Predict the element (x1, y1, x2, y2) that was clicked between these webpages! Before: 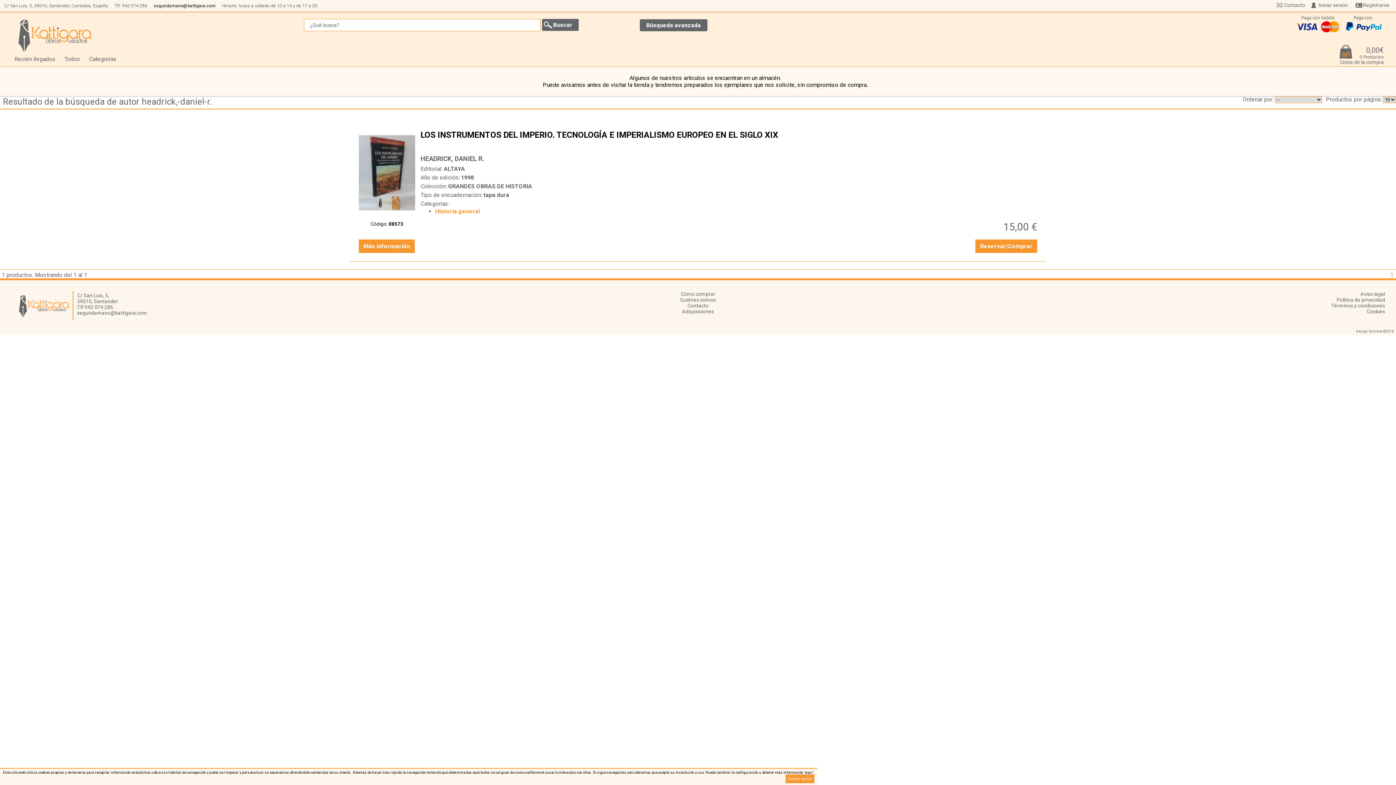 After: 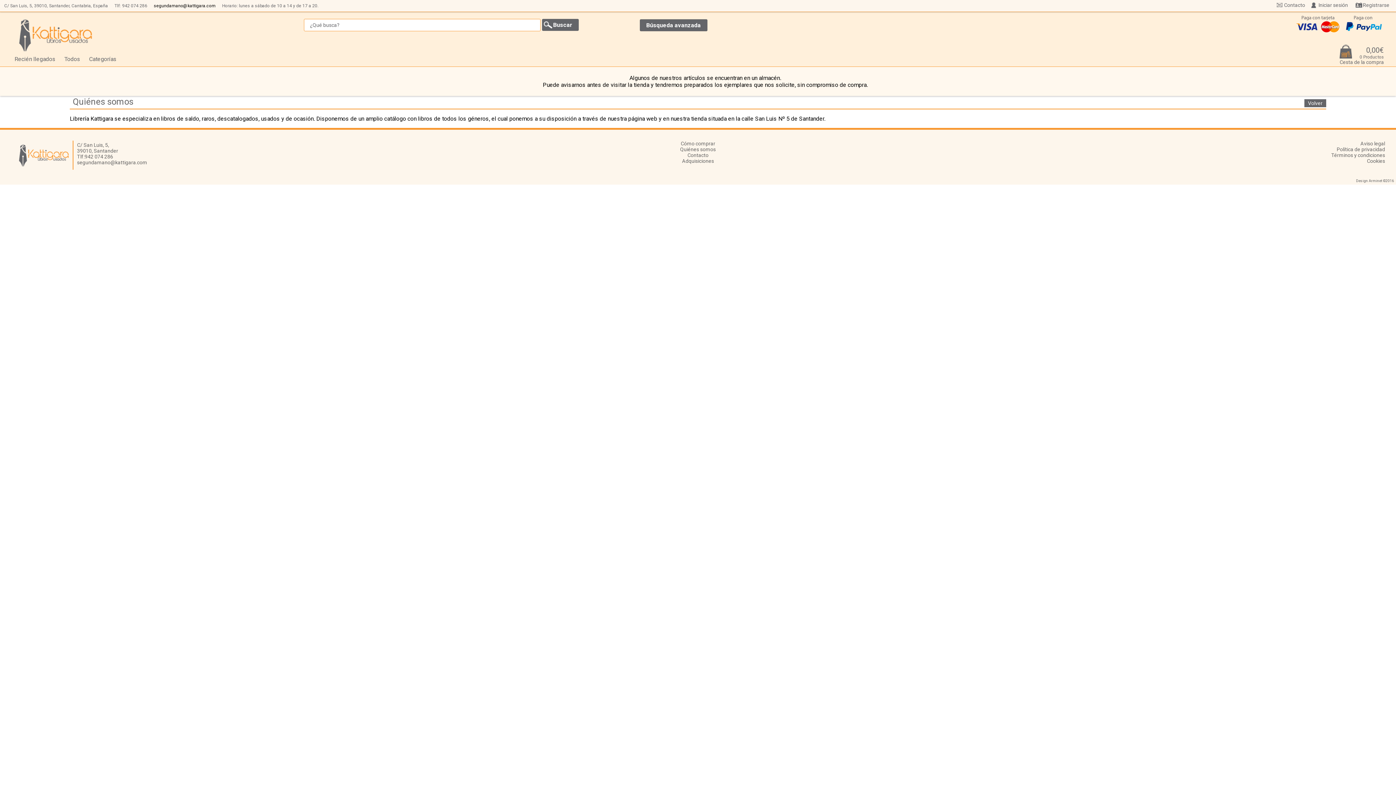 Action: label: Quiénes somos bbox: (469, 297, 927, 303)